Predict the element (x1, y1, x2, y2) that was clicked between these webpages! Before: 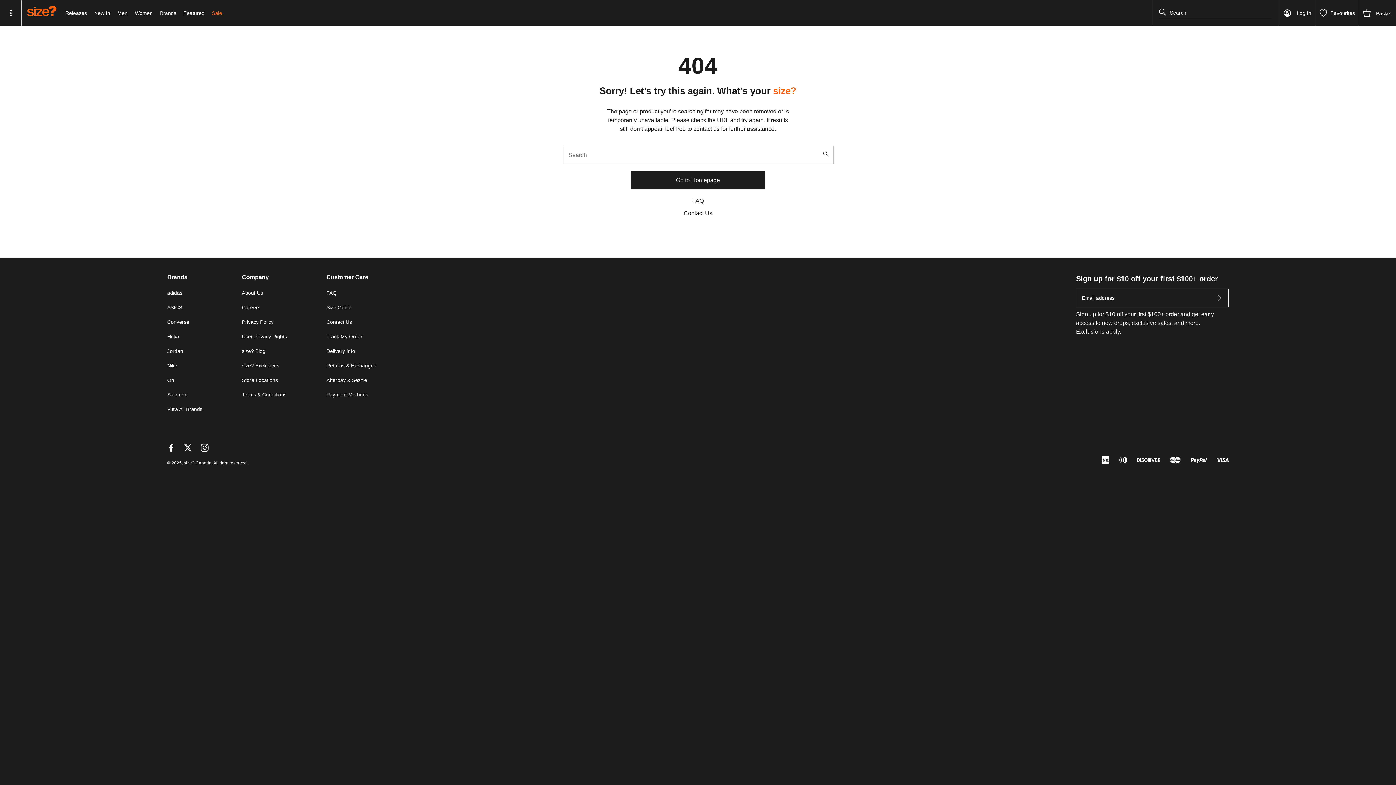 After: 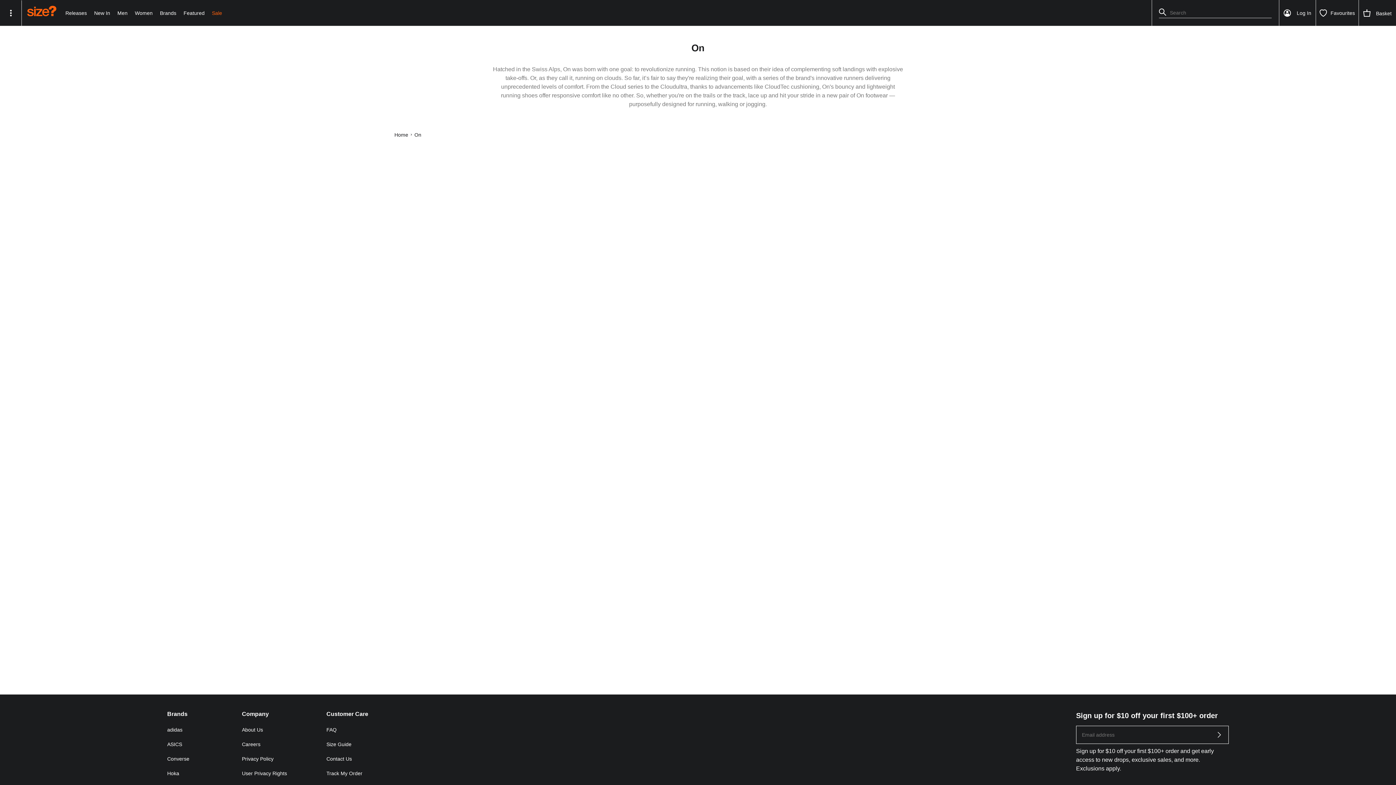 Action: label: On bbox: (167, 373, 202, 387)